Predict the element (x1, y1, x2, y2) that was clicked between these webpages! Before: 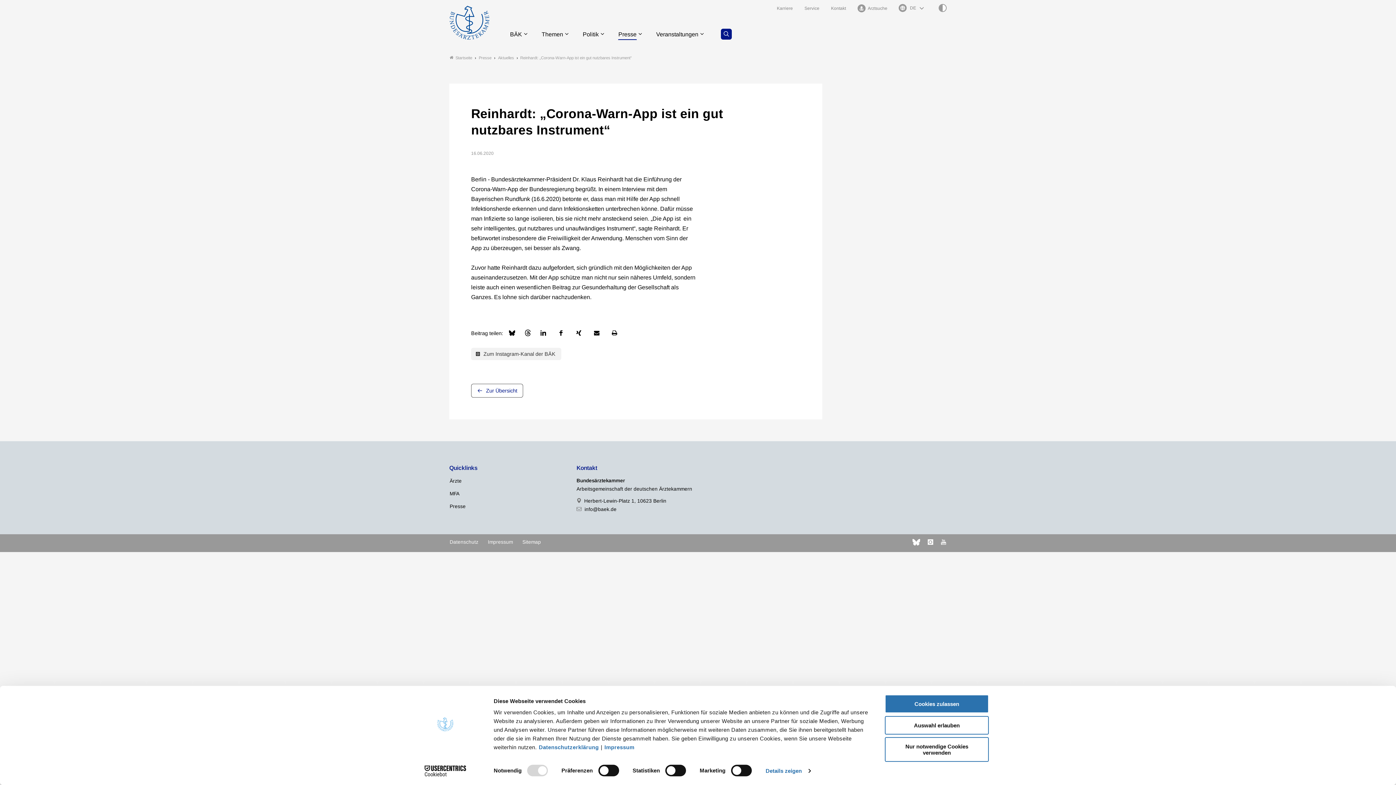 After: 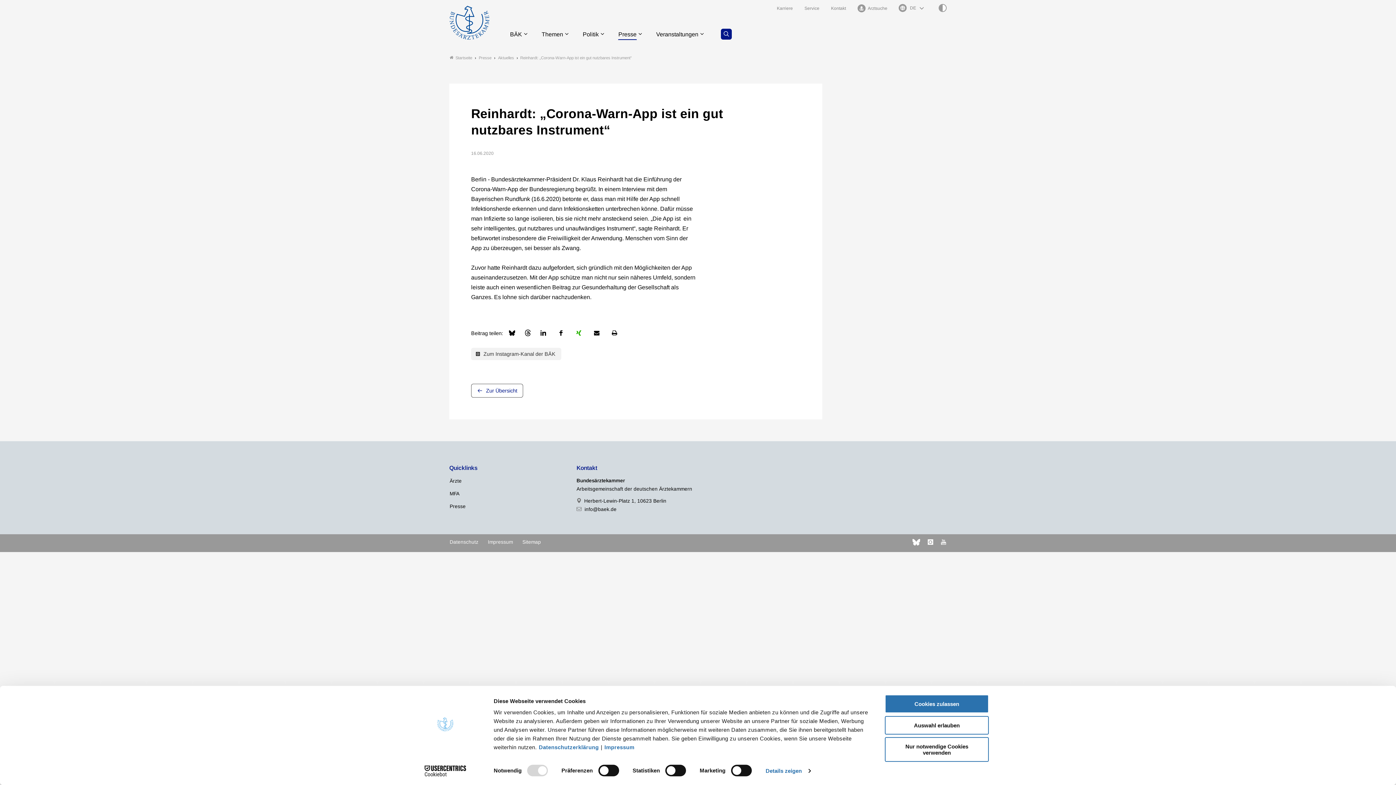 Action: bbox: (575, 330, 582, 336)